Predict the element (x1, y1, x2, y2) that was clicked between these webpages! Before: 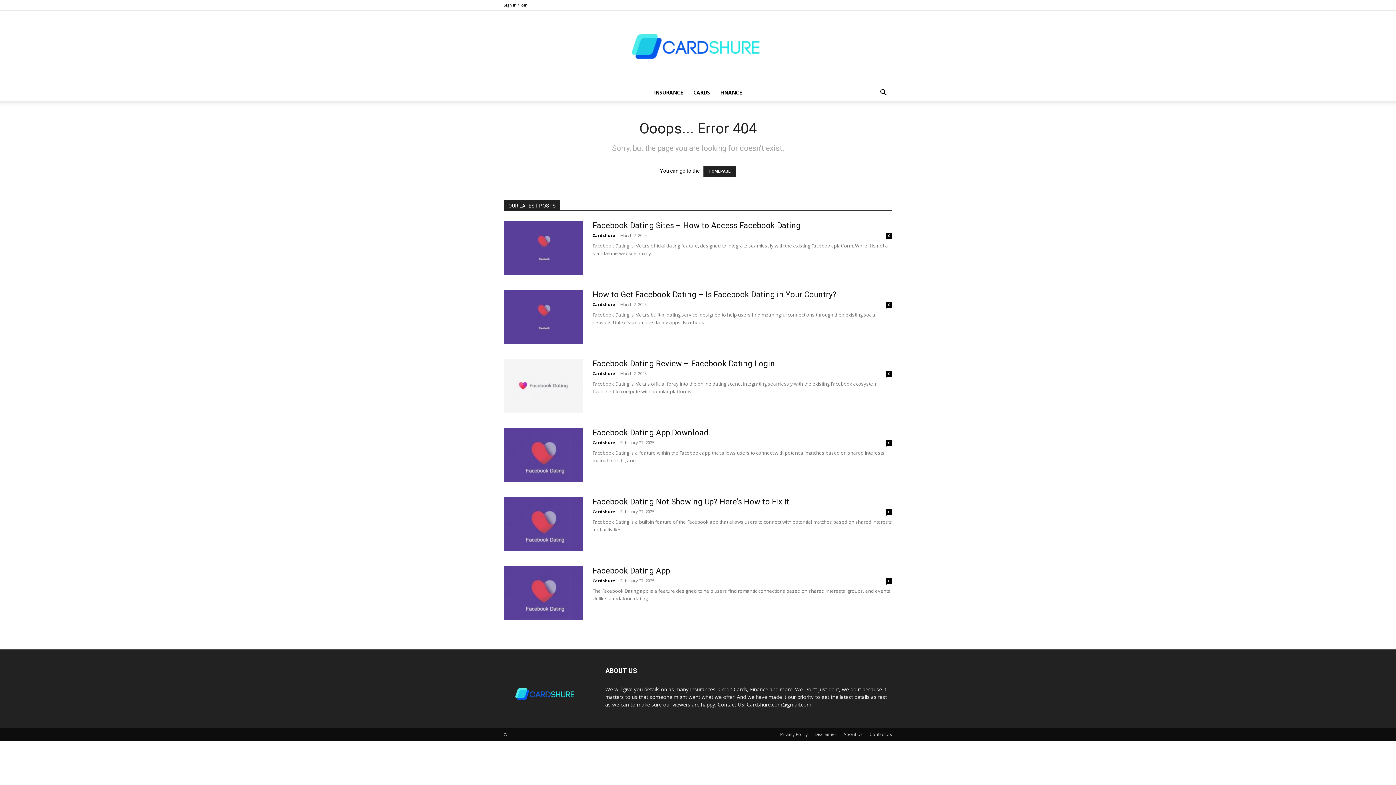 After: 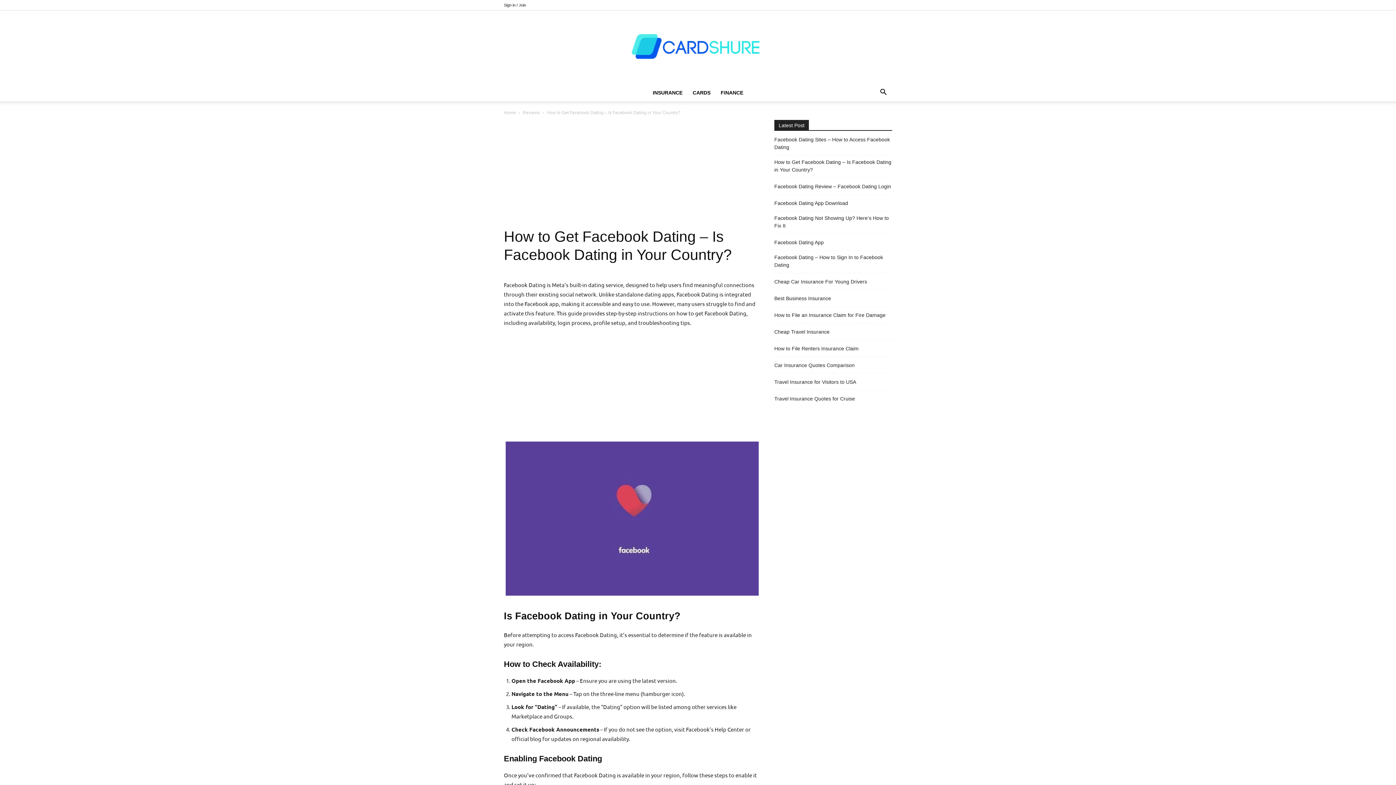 Action: bbox: (886, 301, 892, 308) label: 0